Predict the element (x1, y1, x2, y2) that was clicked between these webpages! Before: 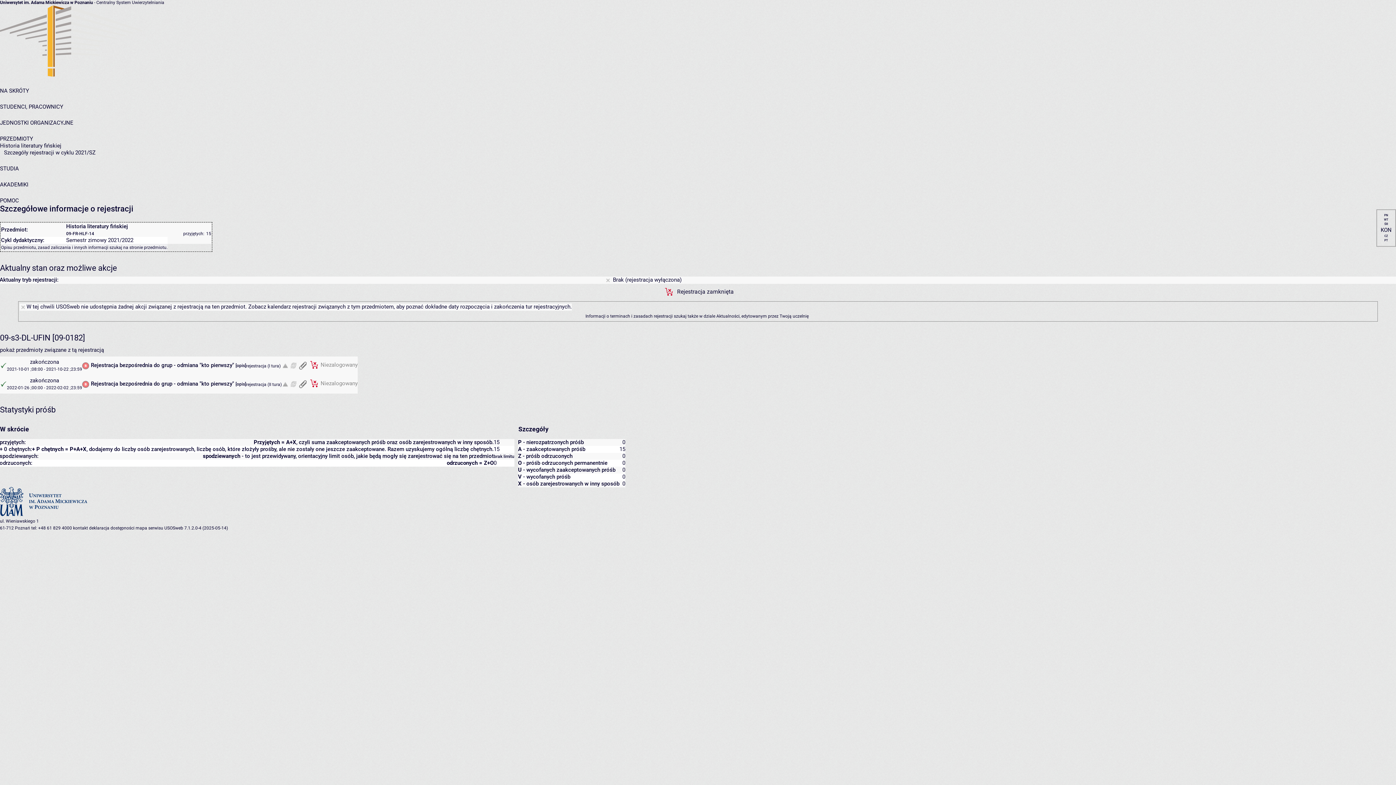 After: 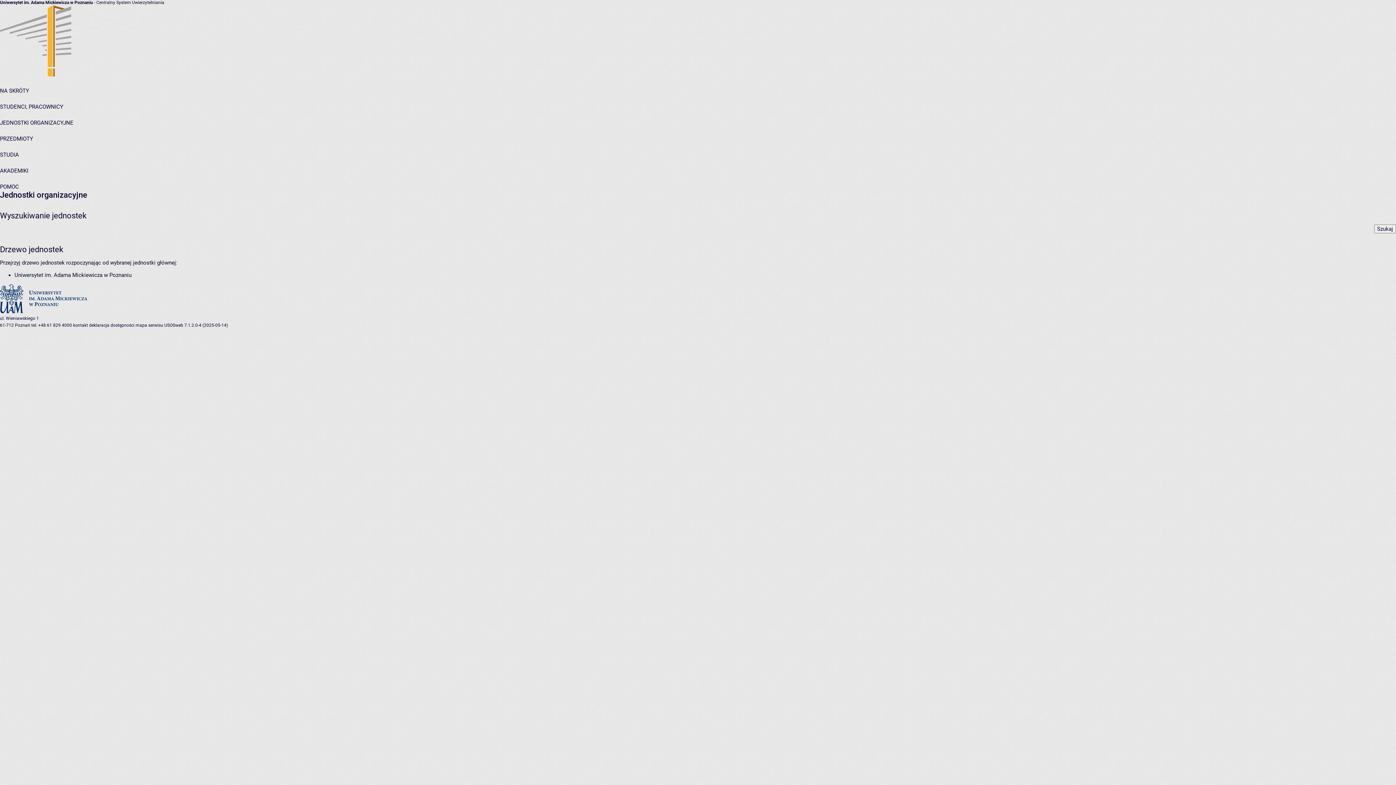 Action: bbox: (0, 119, 73, 126) label: JEDNOSTKI ORGANIZACYJNE